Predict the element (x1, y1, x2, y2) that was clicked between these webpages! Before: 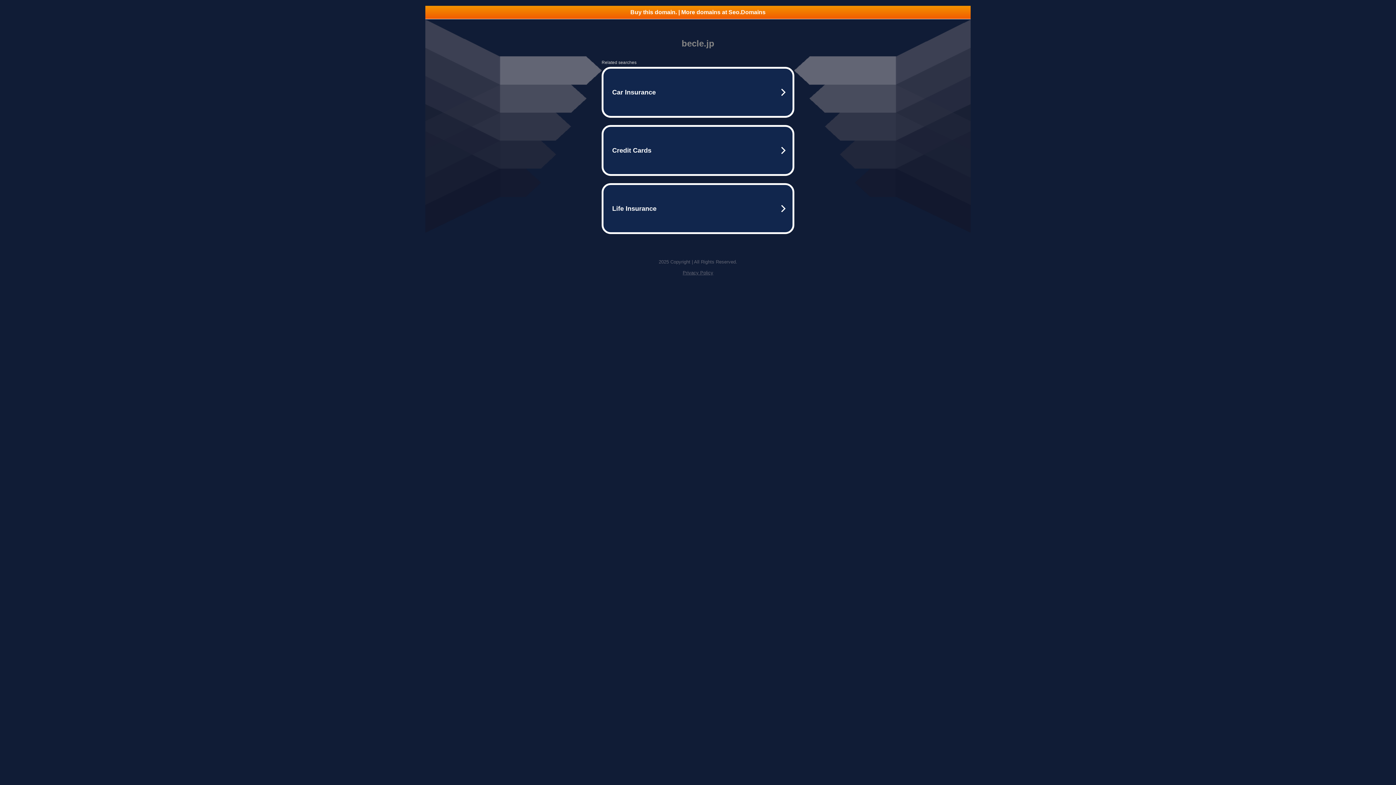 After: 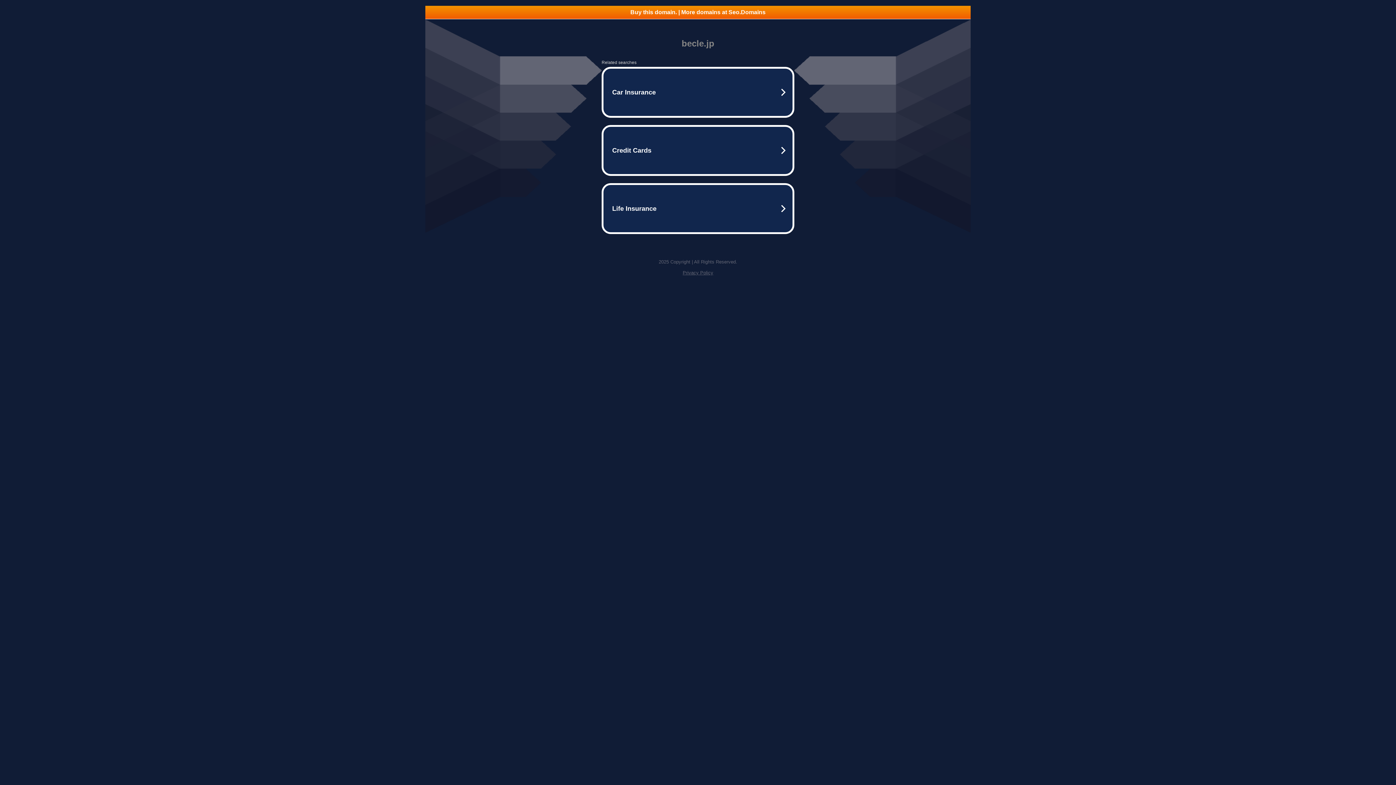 Action: bbox: (425, 5, 970, 18) label: Buy this domain. | More domains at Seo.Domains